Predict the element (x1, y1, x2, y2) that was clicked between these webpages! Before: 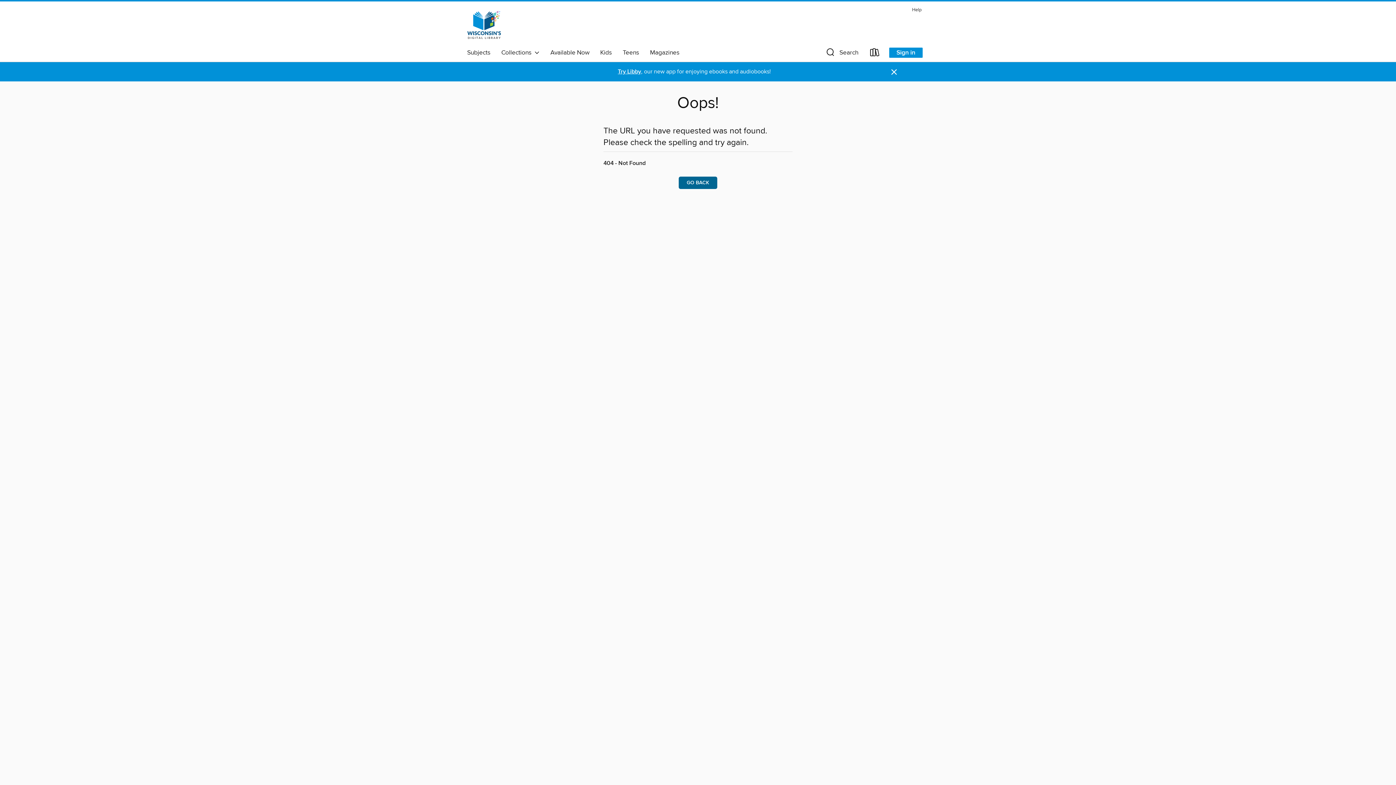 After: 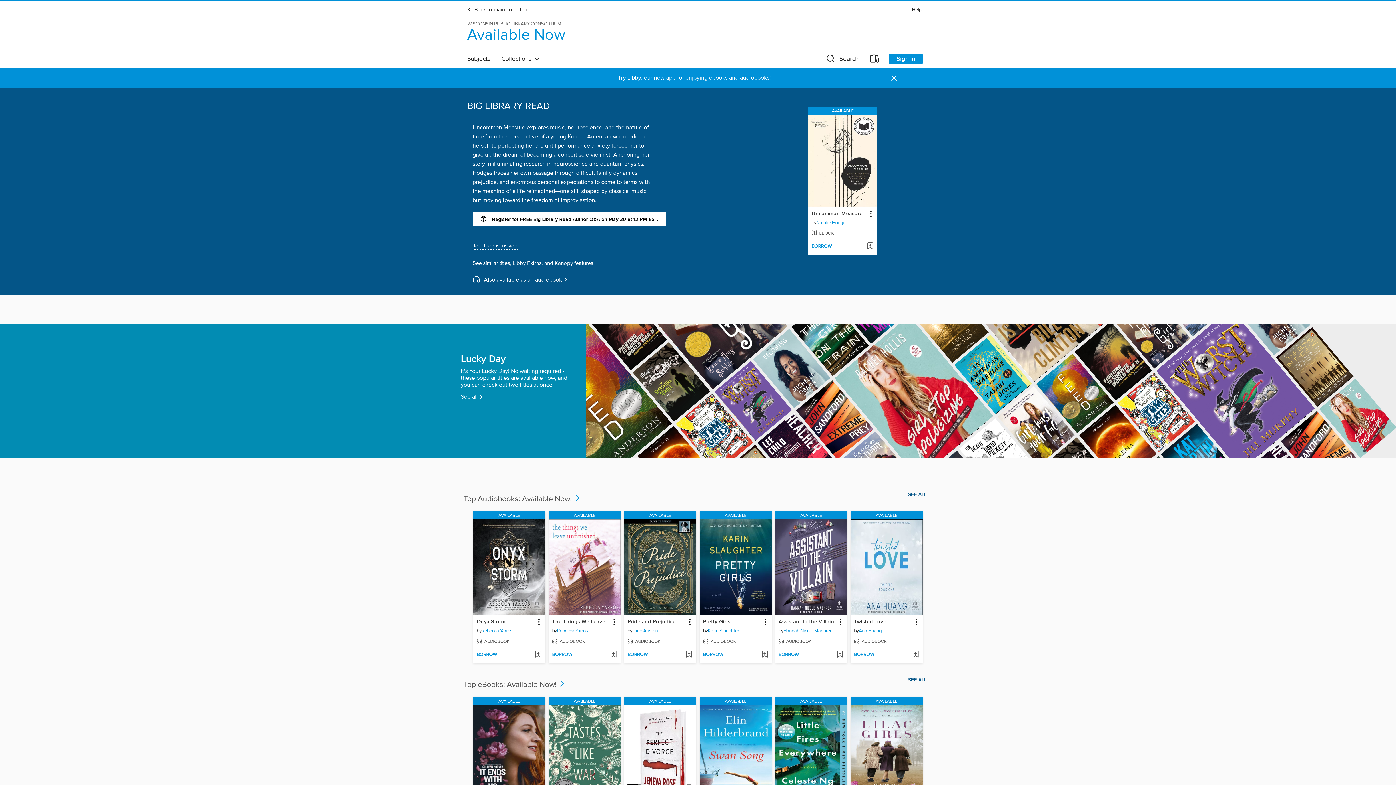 Action: bbox: (545, 46, 594, 58) label: Available Now